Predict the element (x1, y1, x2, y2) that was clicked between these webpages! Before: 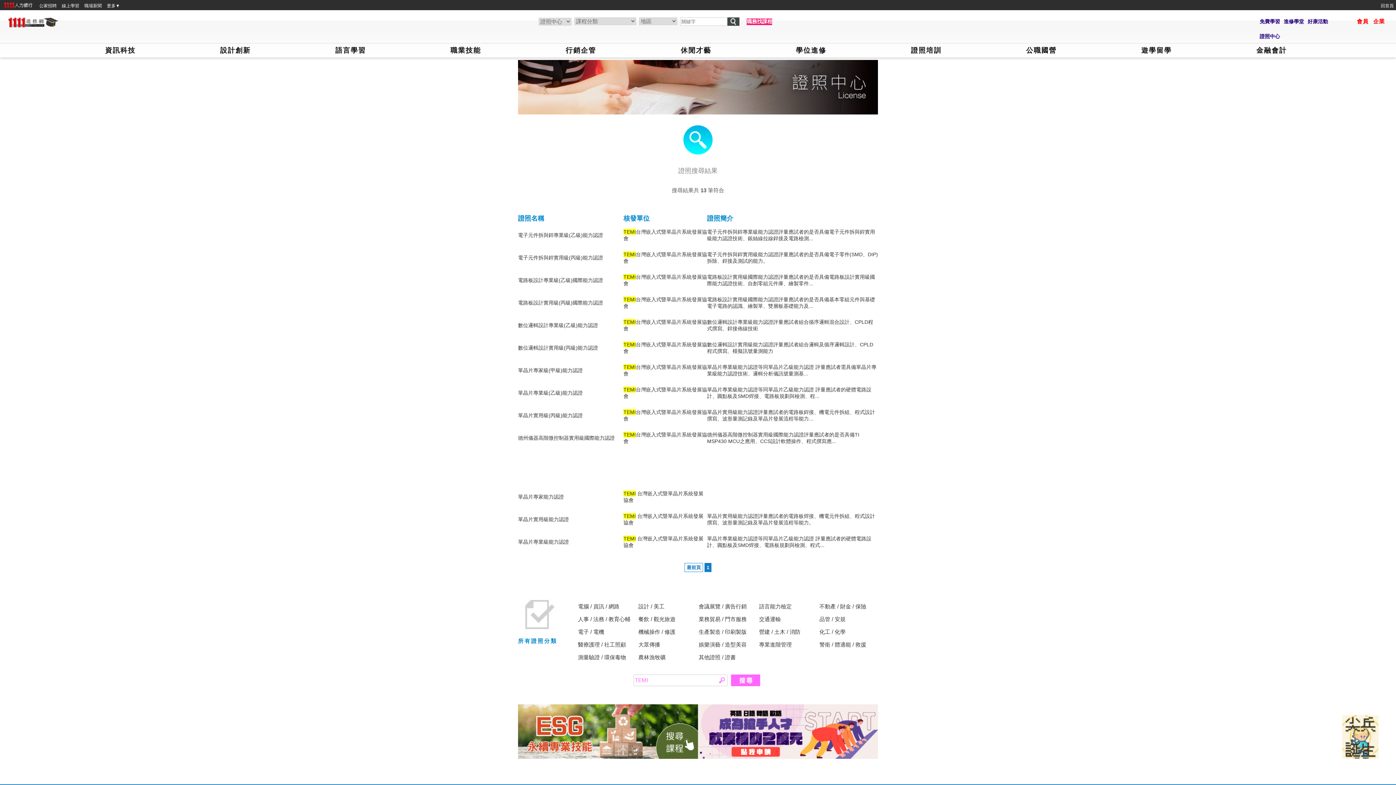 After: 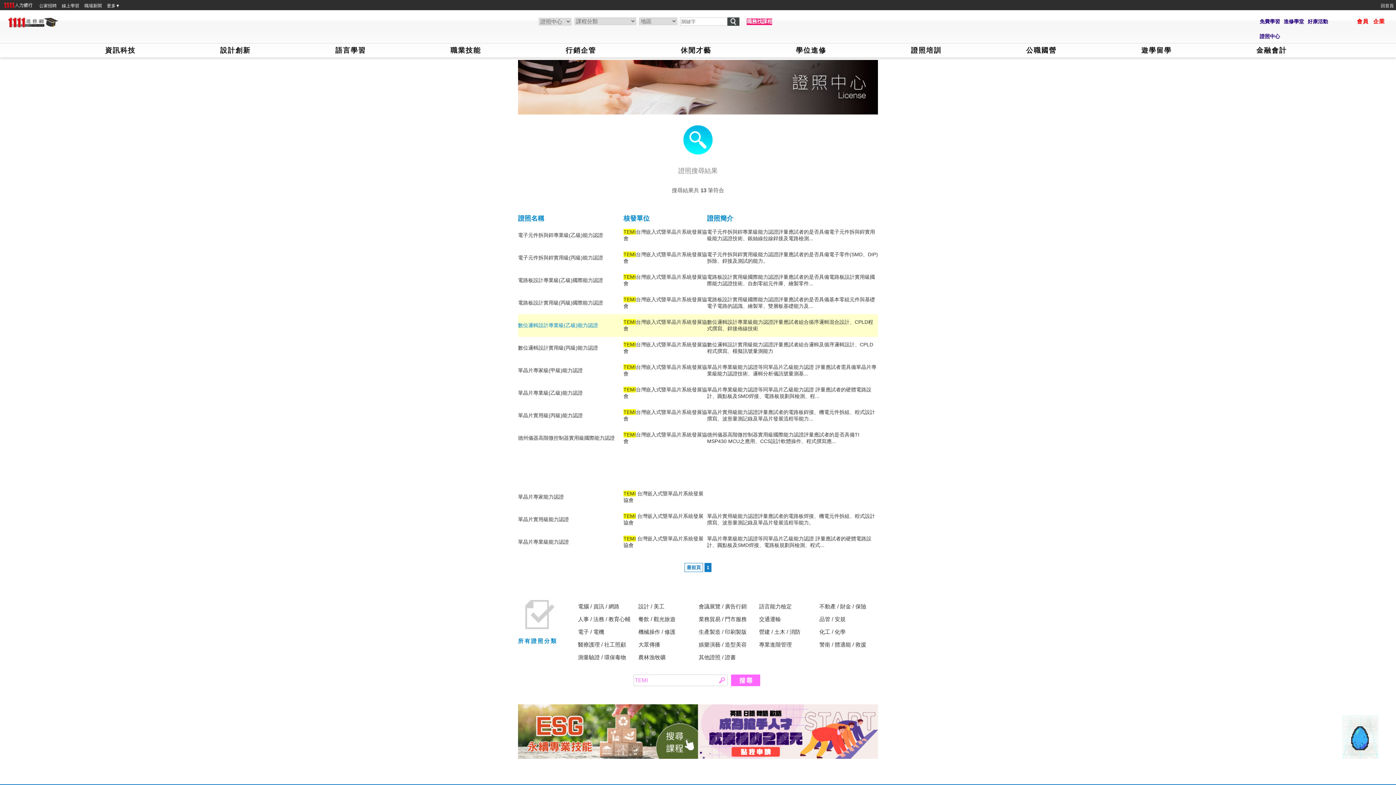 Action: label: 數位邏輯設計專業級(乙級)能力認證 bbox: (518, 322, 598, 328)